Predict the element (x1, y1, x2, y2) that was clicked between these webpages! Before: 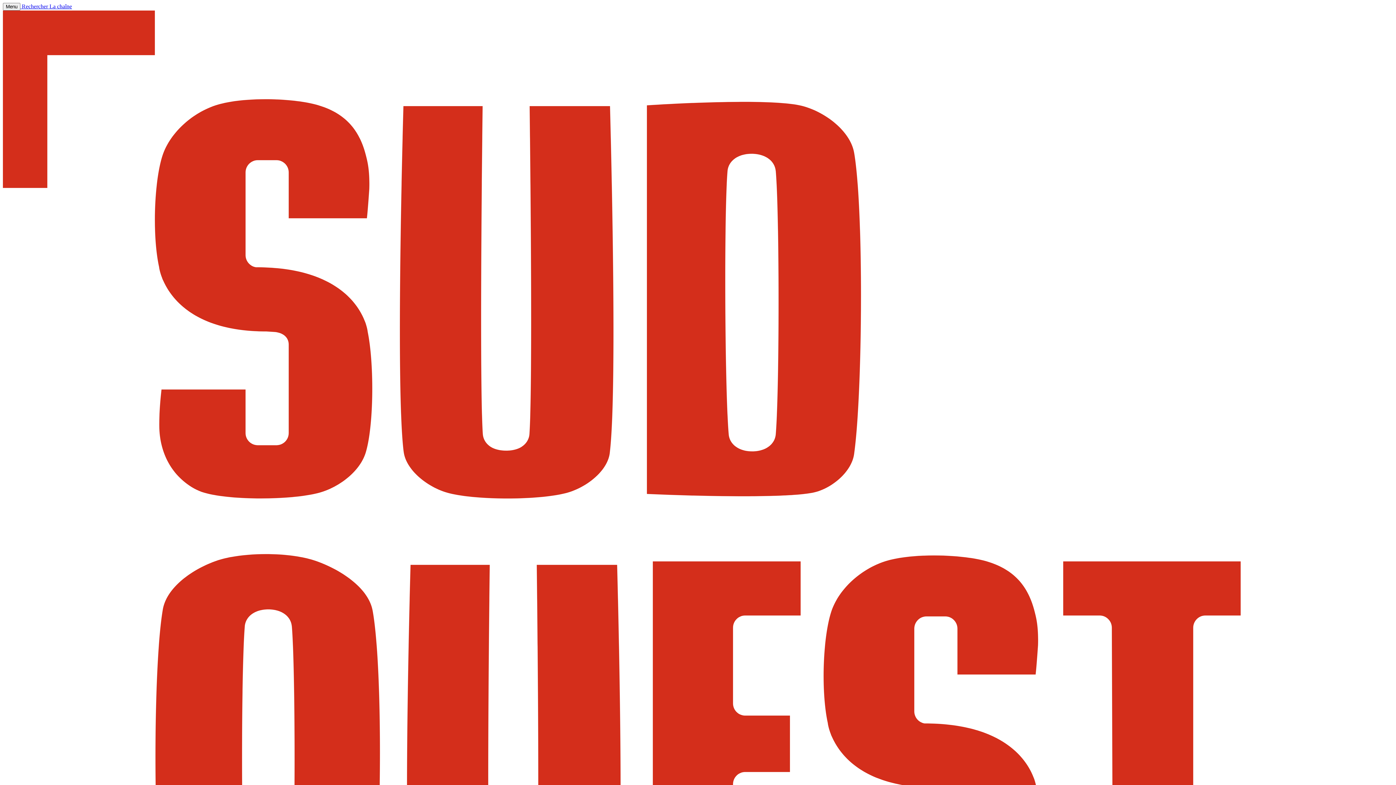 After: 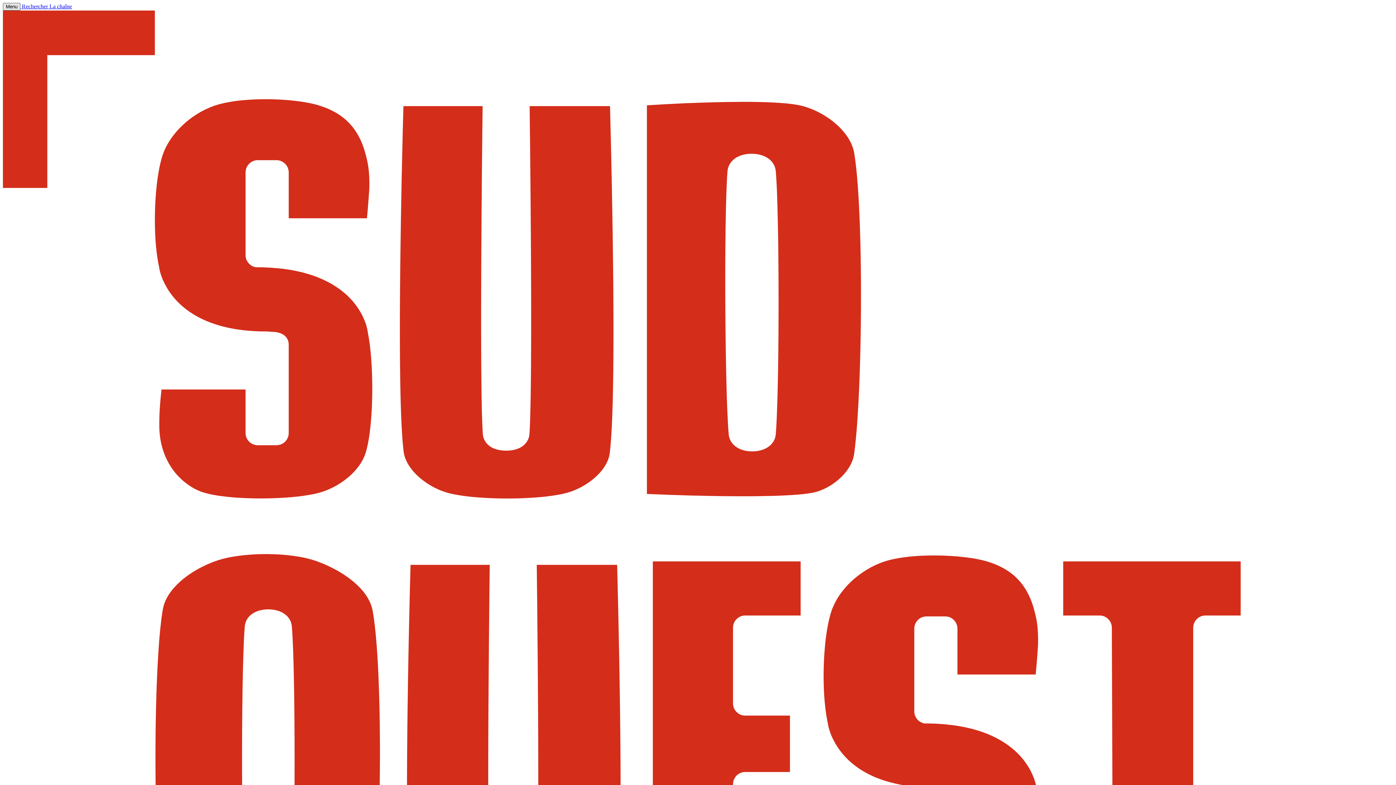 Action: label: Menu bbox: (2, 2, 20, 10)